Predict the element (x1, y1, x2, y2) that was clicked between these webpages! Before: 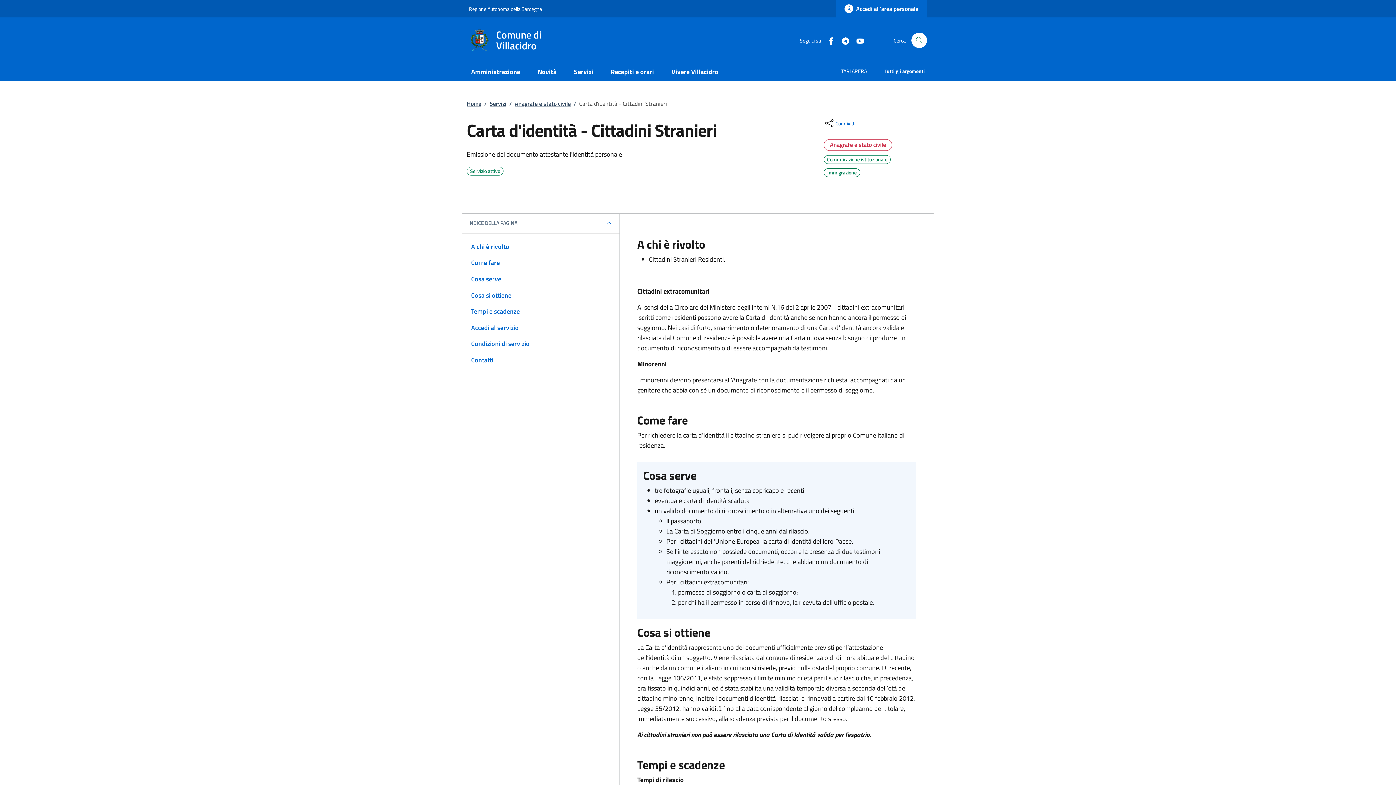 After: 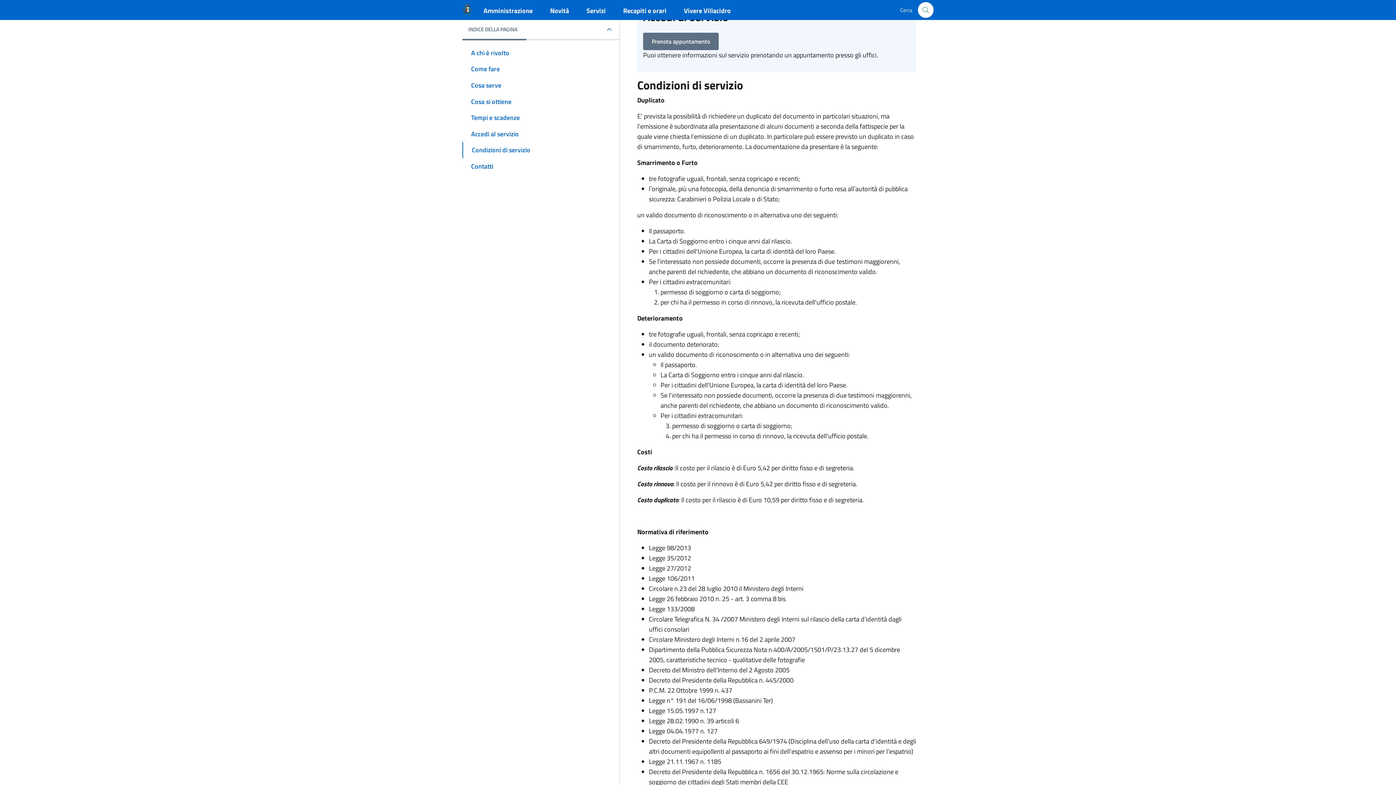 Action: label: Accedi al servizio bbox: (462, 319, 619, 335)